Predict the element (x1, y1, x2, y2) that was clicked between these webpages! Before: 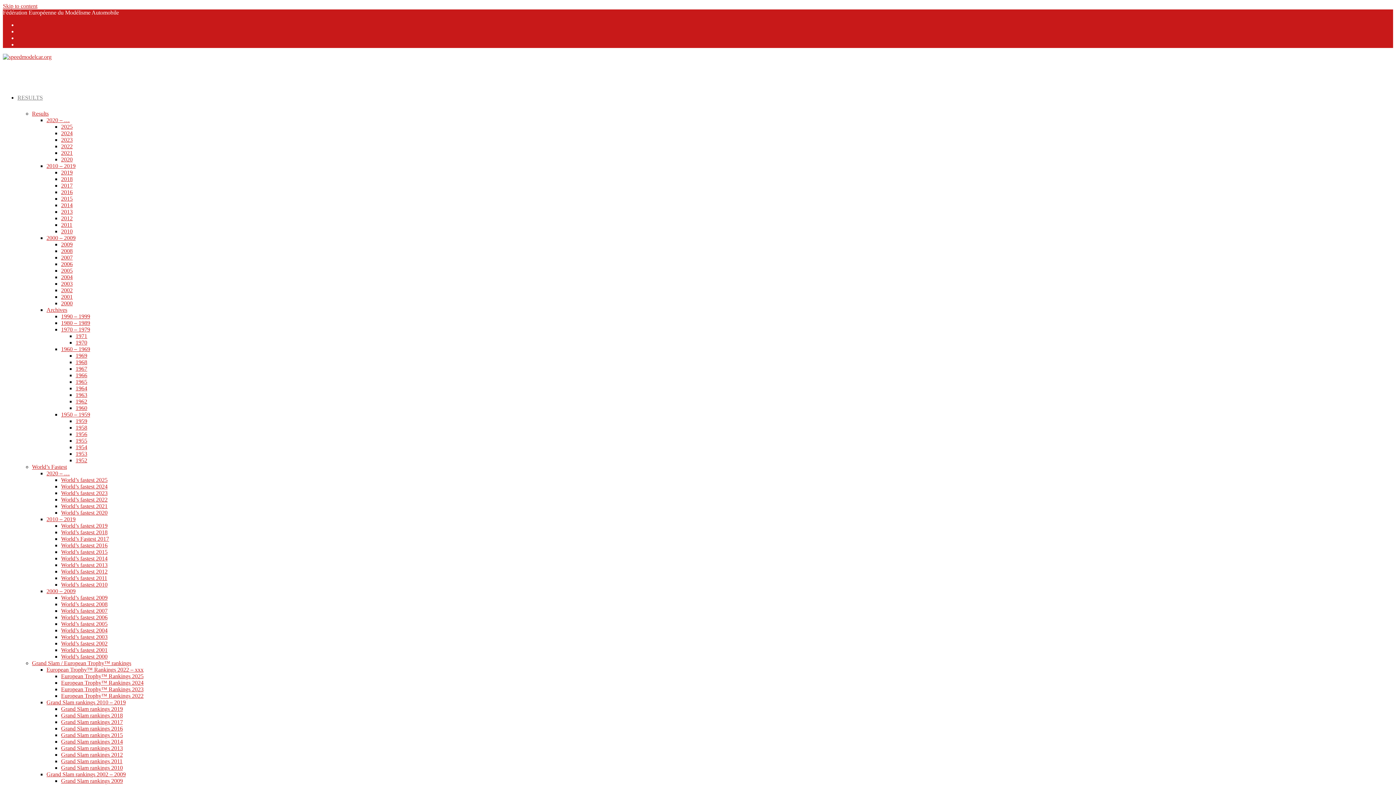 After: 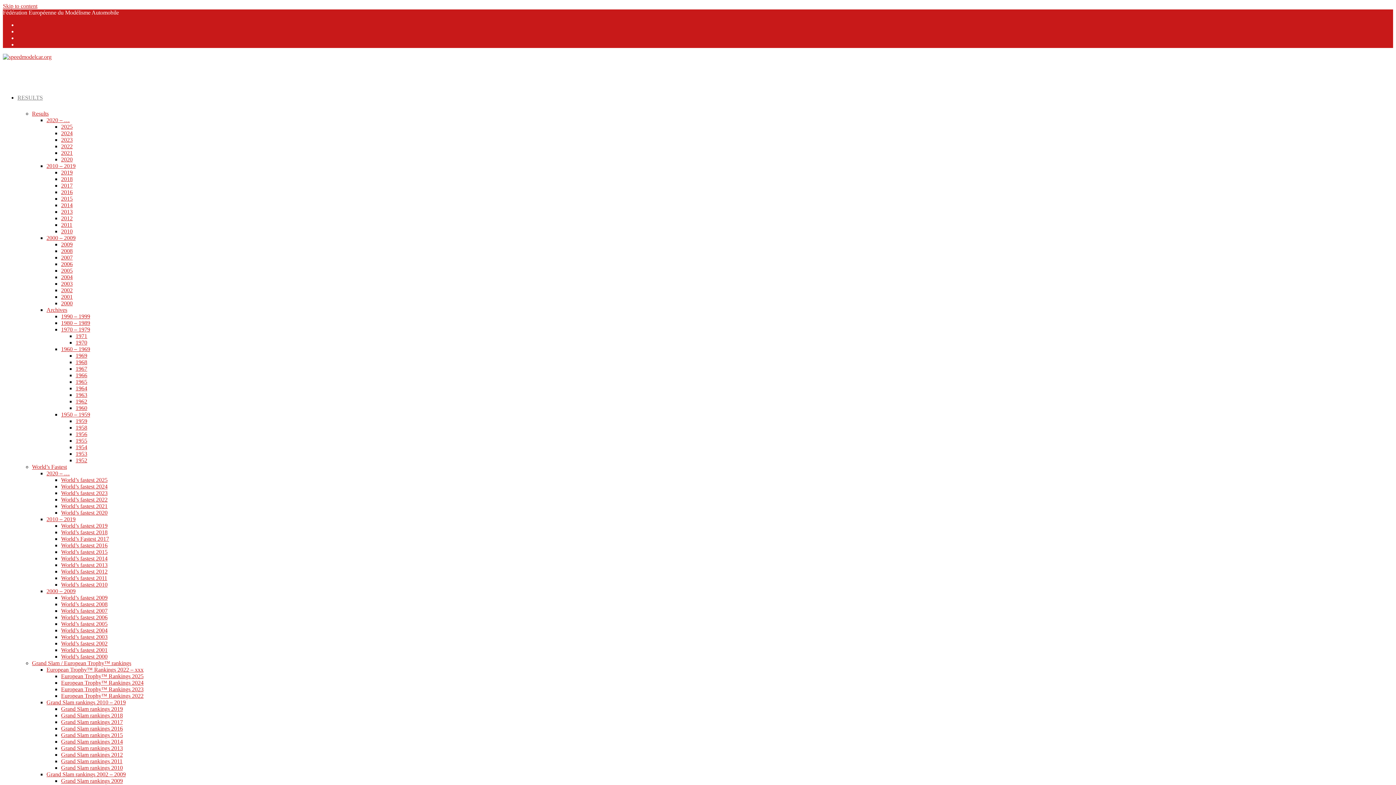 Action: bbox: (61, 267, 72, 273) label: 2005